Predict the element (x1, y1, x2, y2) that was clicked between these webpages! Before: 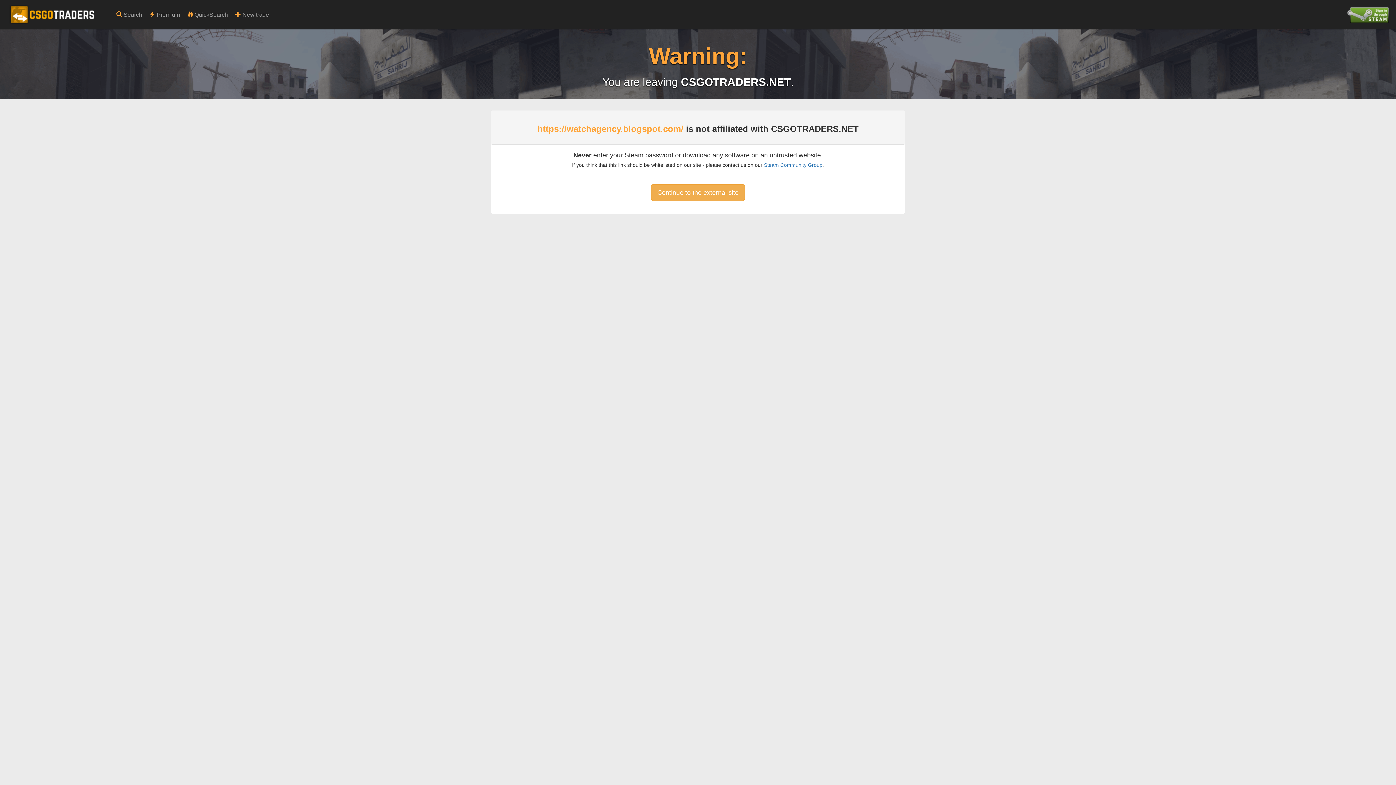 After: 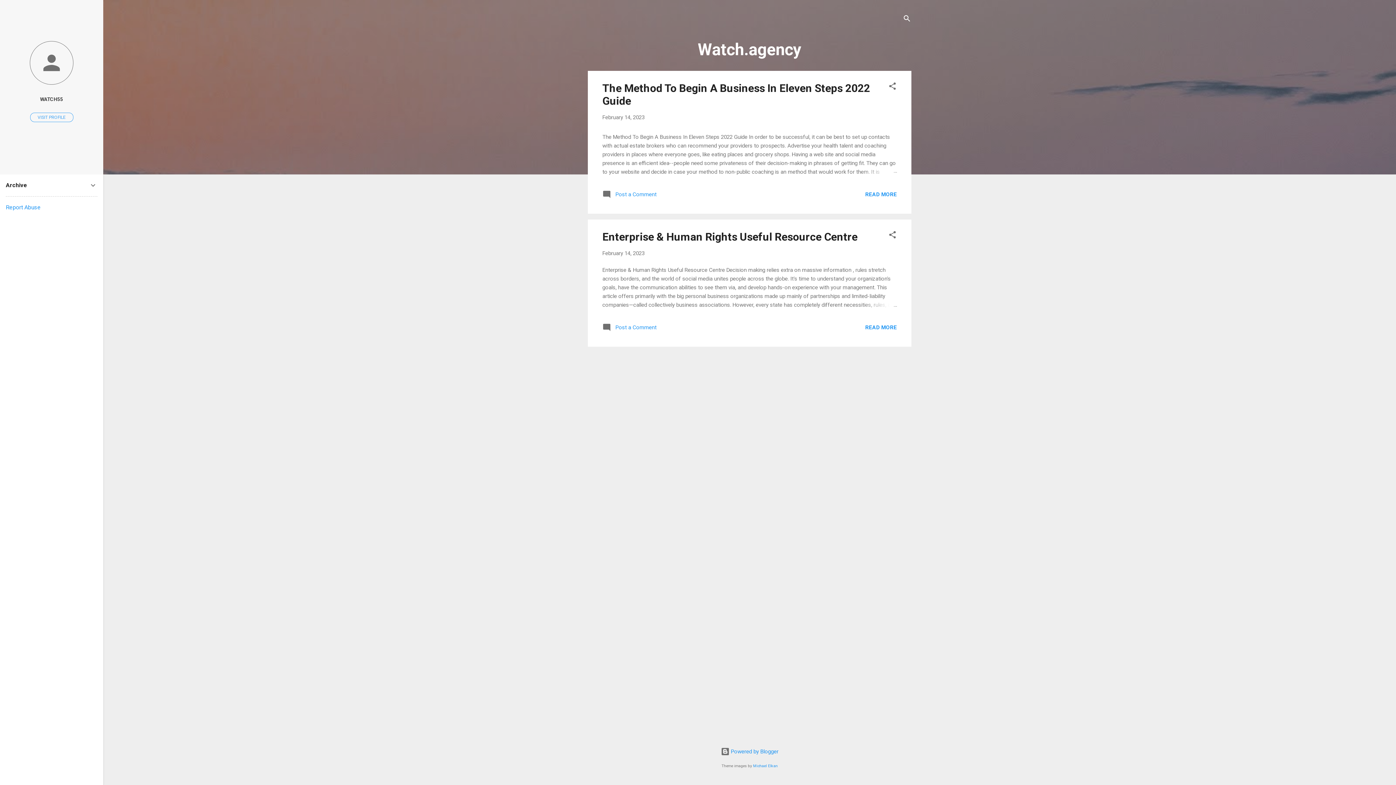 Action: label: Continue to the external site bbox: (651, 184, 745, 201)